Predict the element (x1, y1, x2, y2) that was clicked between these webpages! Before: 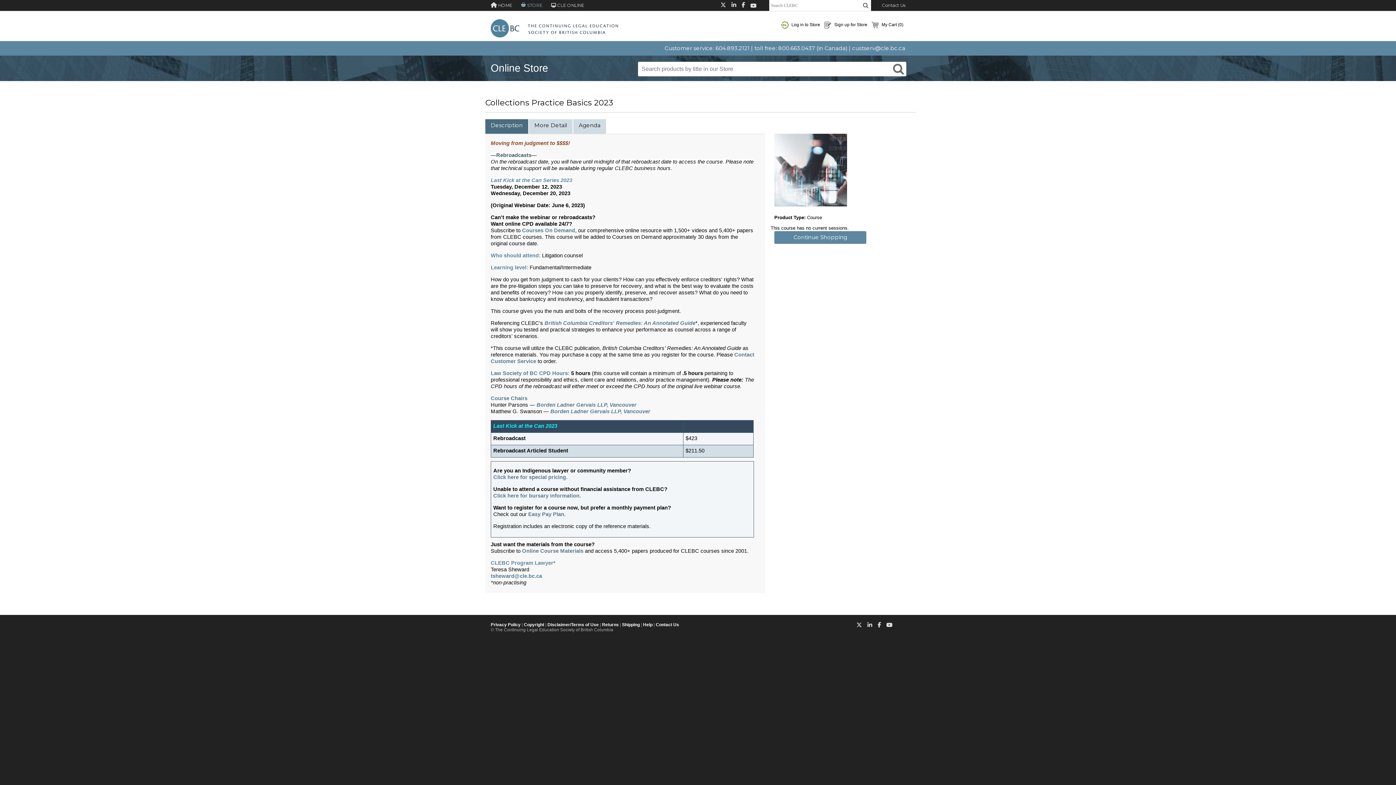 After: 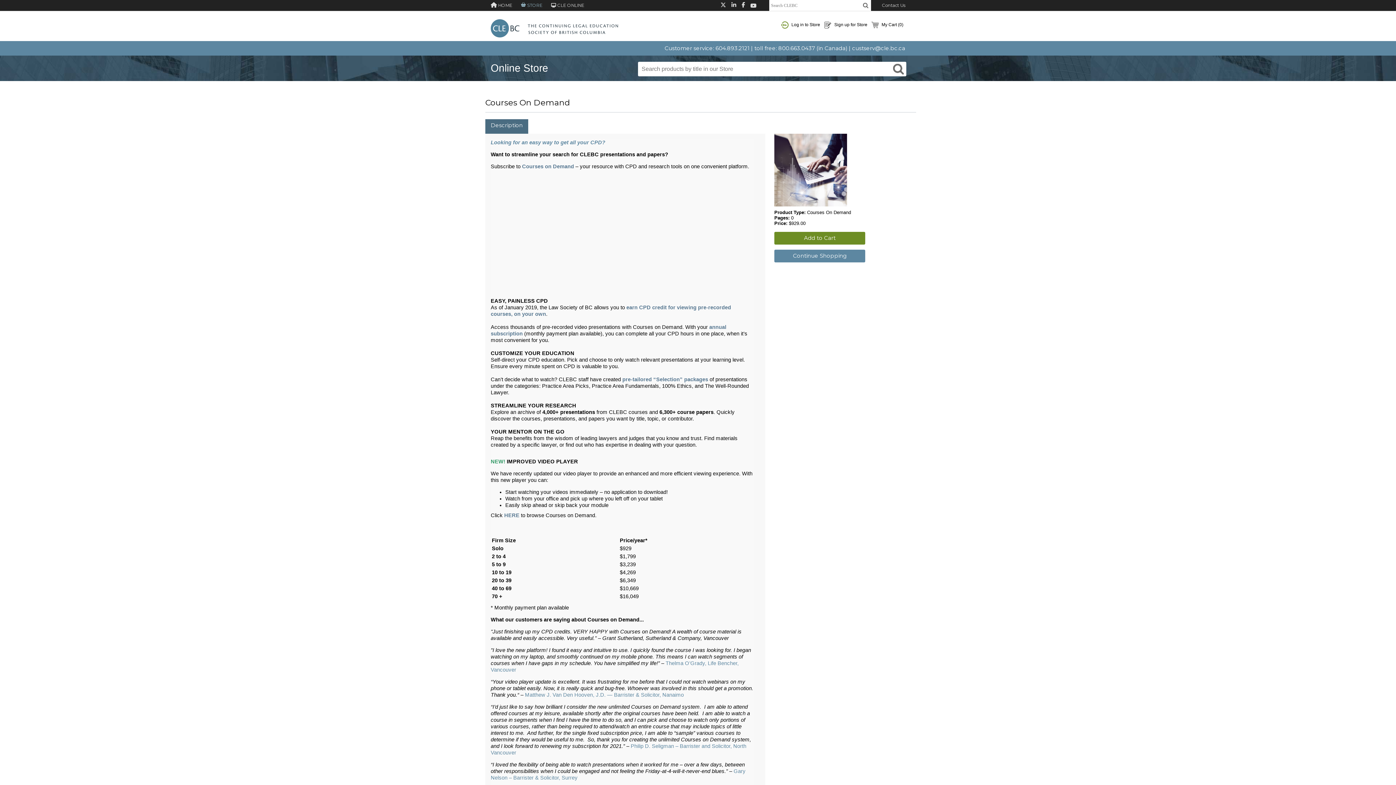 Action: bbox: (522, 548, 583, 554) label: Online Course Materials